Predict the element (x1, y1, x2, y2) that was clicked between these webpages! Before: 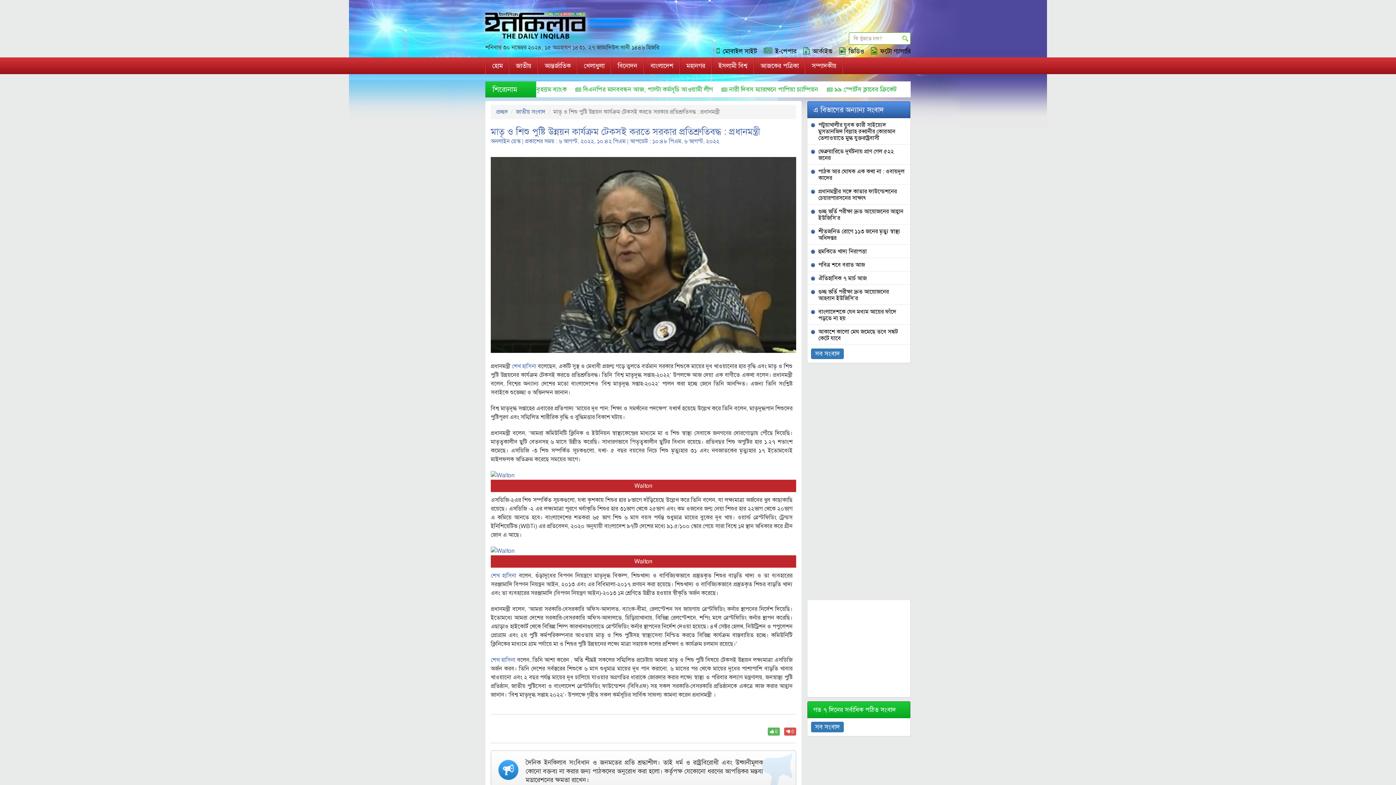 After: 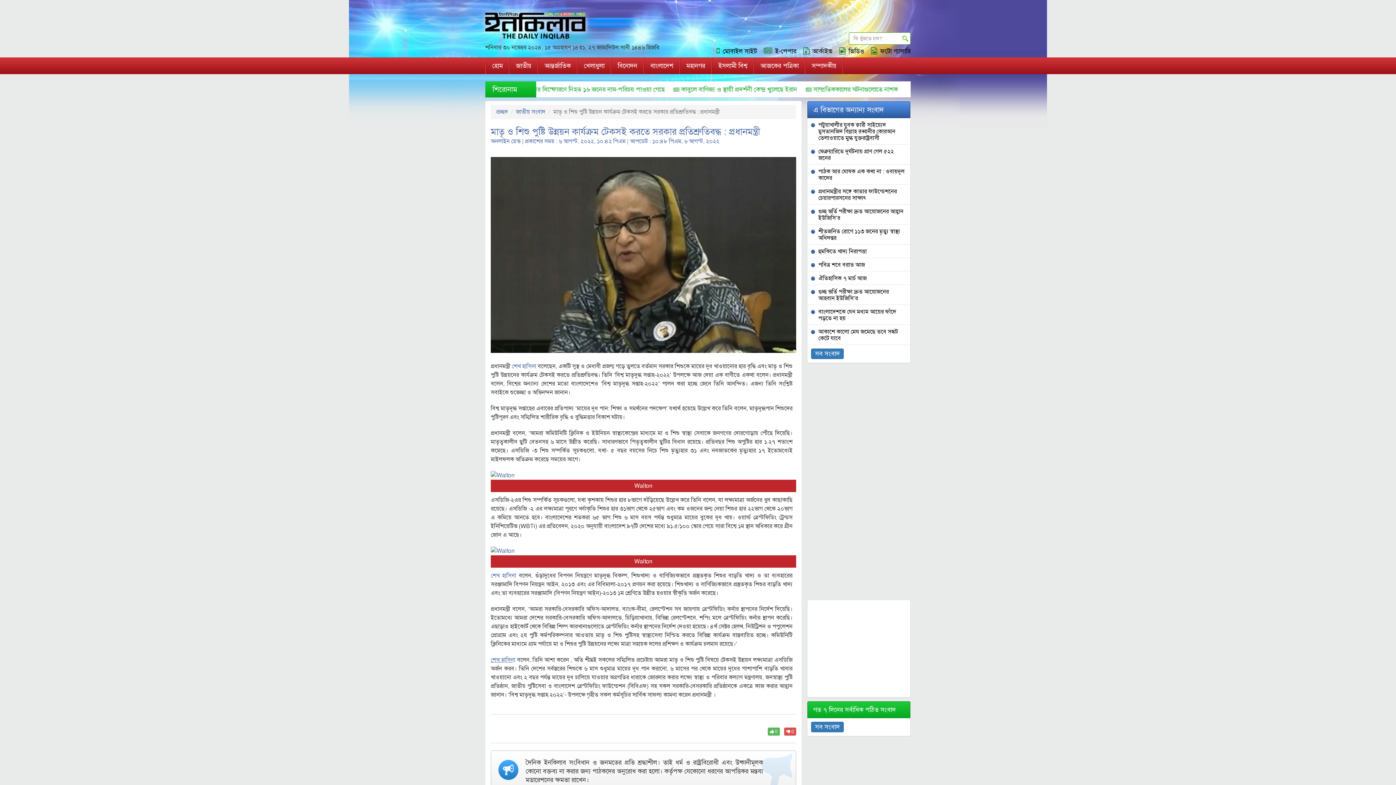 Action: label: শেখ হাসিনা bbox: (490, 656, 515, 664)